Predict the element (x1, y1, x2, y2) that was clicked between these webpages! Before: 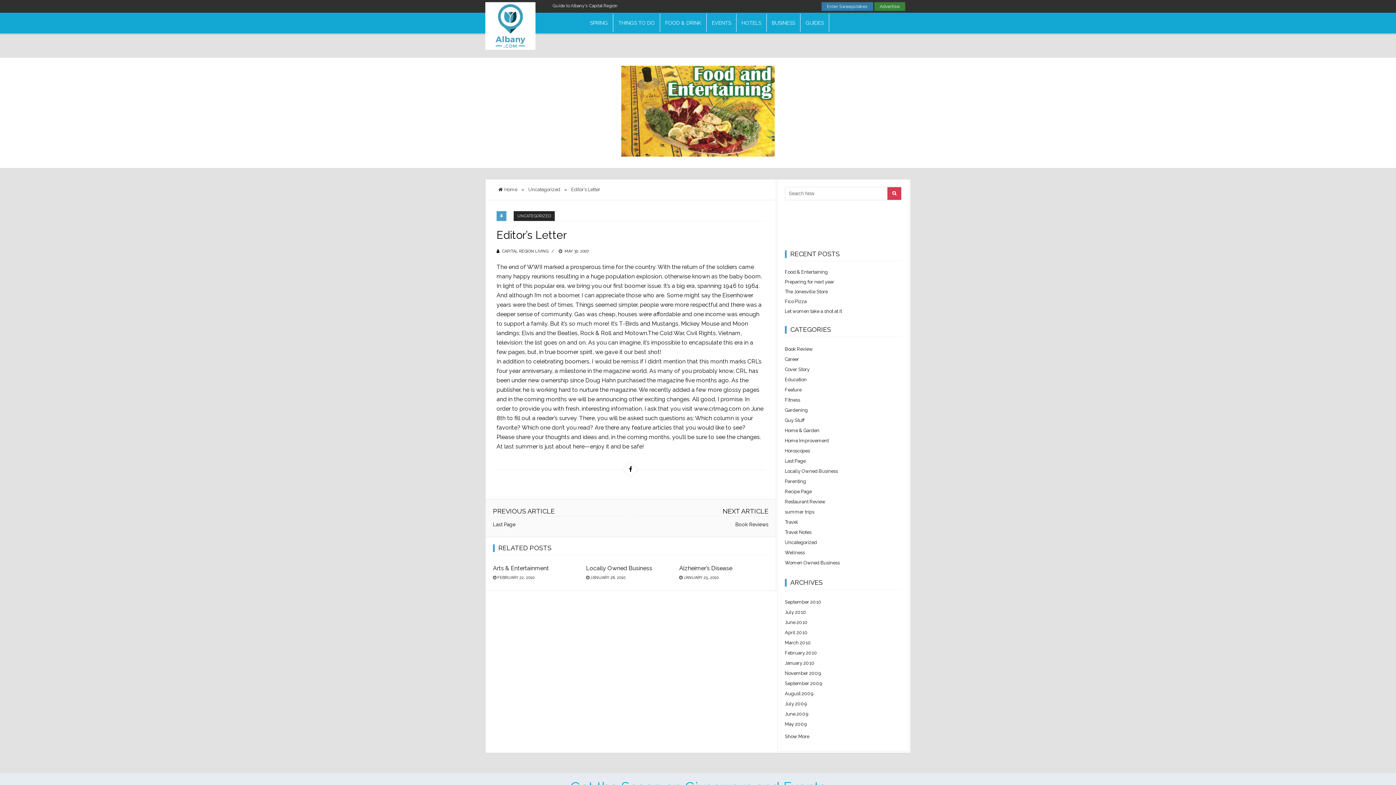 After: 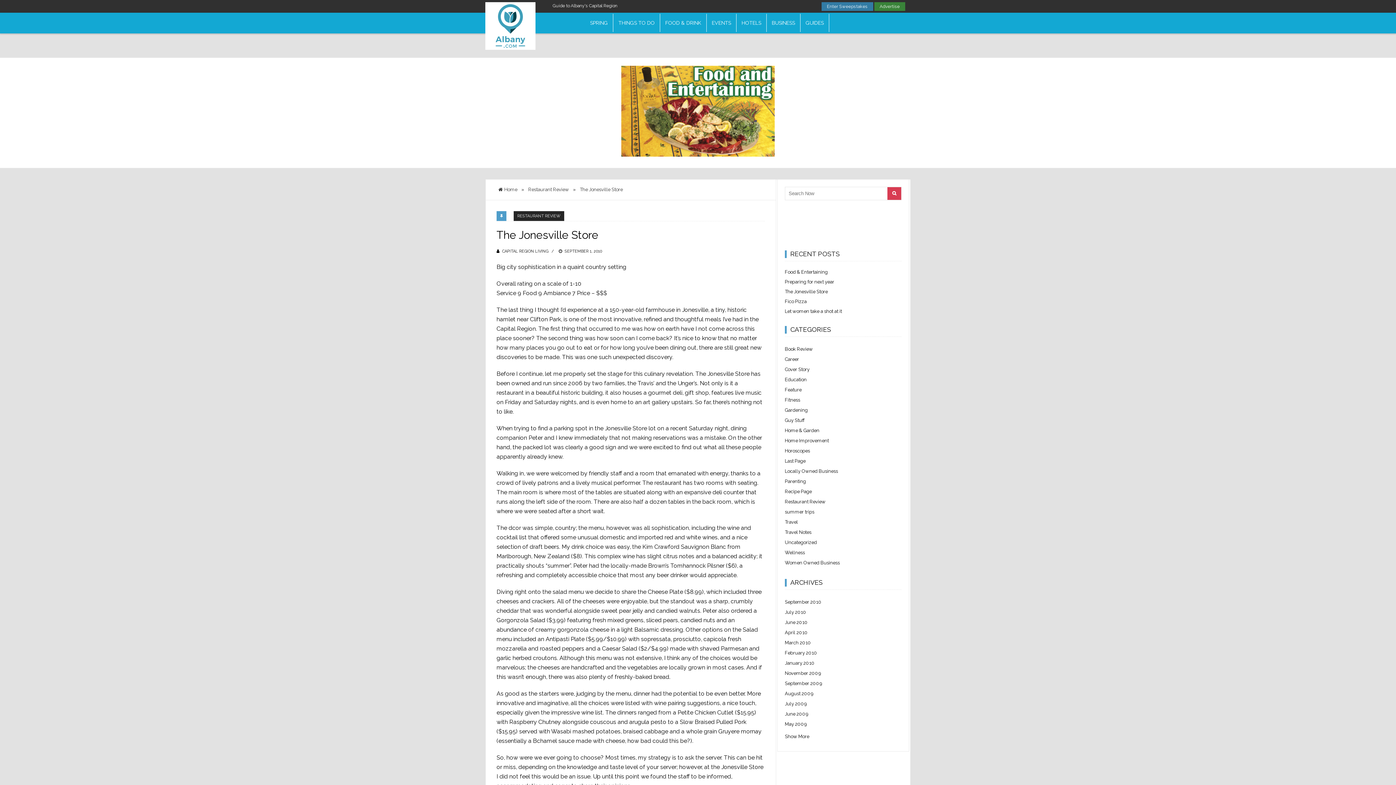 Action: label: The Jonesville Store bbox: (785, 288, 827, 294)